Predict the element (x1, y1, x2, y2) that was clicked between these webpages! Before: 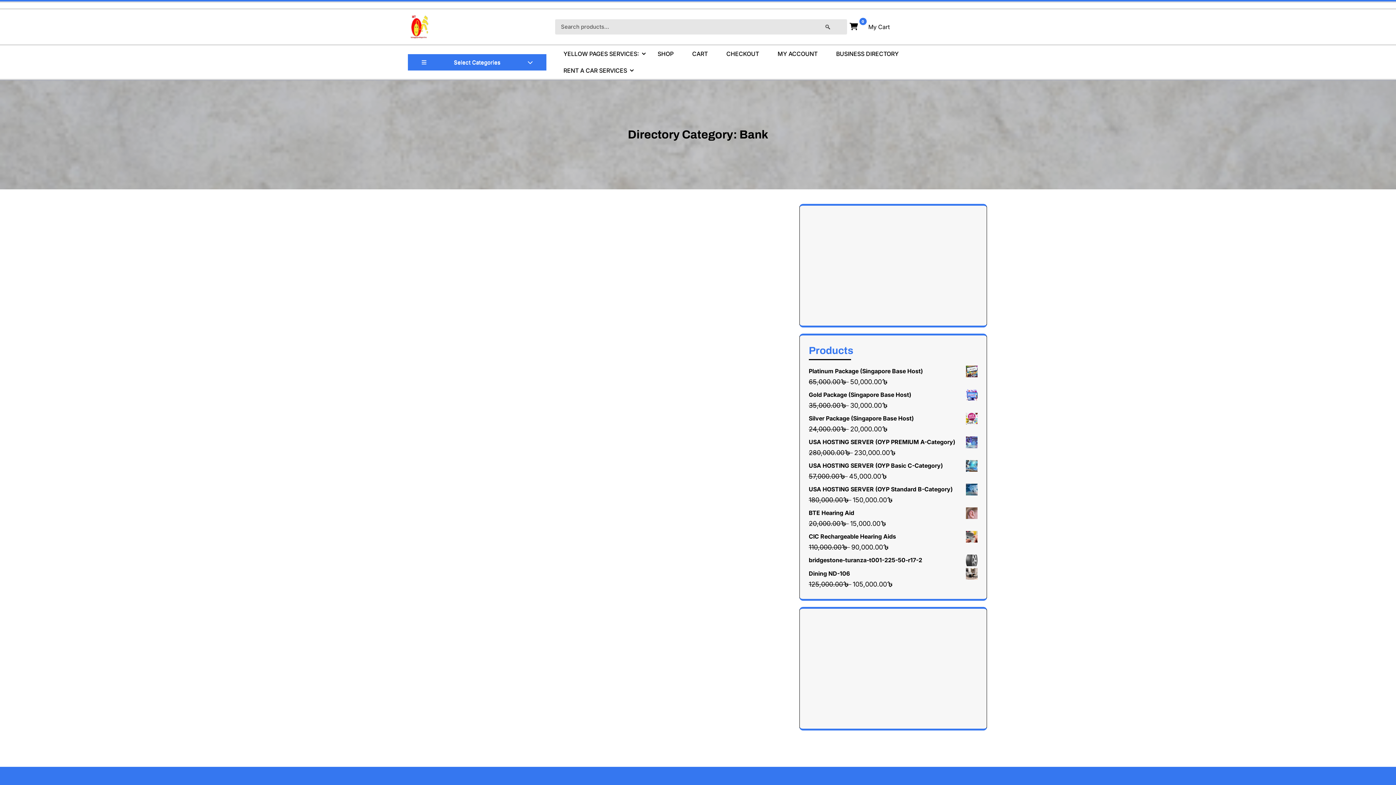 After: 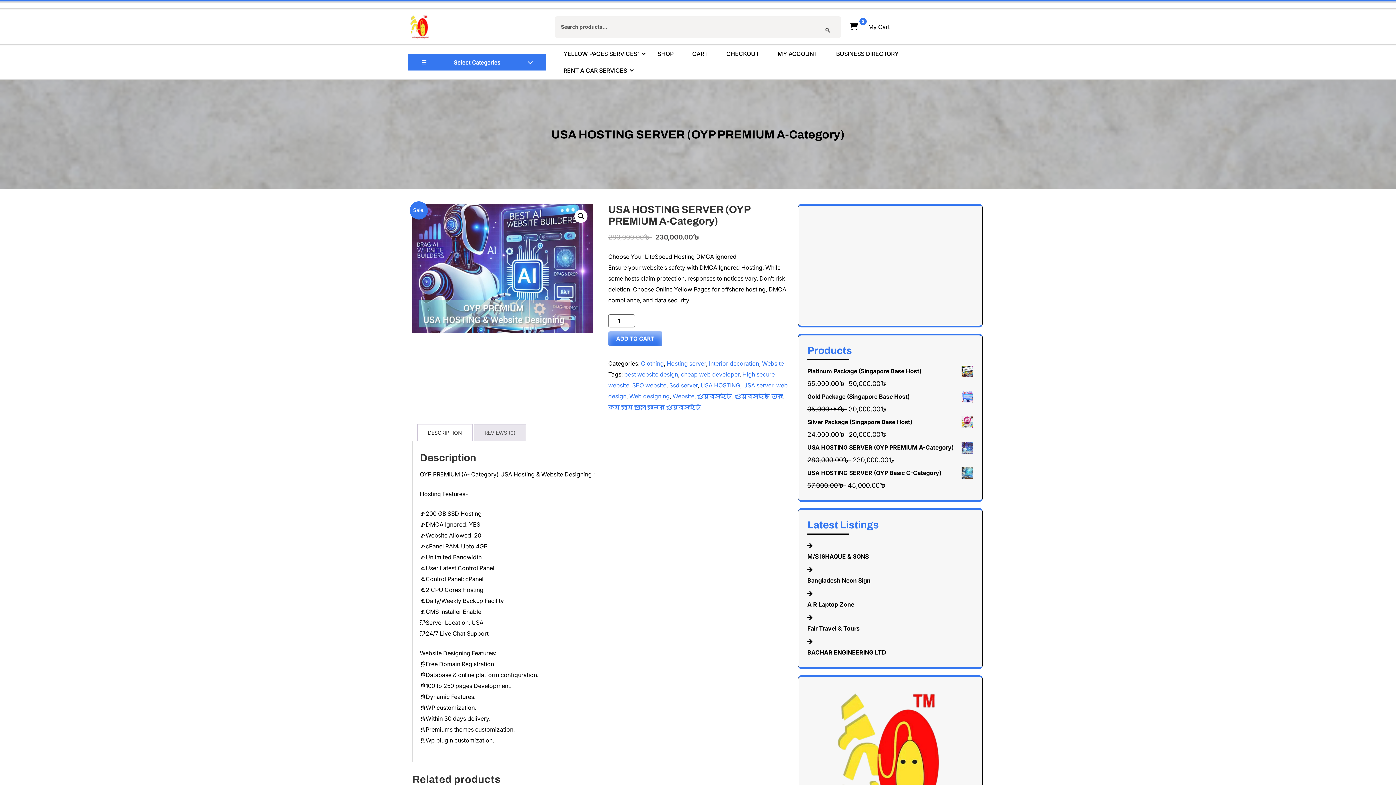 Action: label: USA HOSTING SERVER (OYP PREMIUM A-Category) bbox: (808, 436, 977, 447)